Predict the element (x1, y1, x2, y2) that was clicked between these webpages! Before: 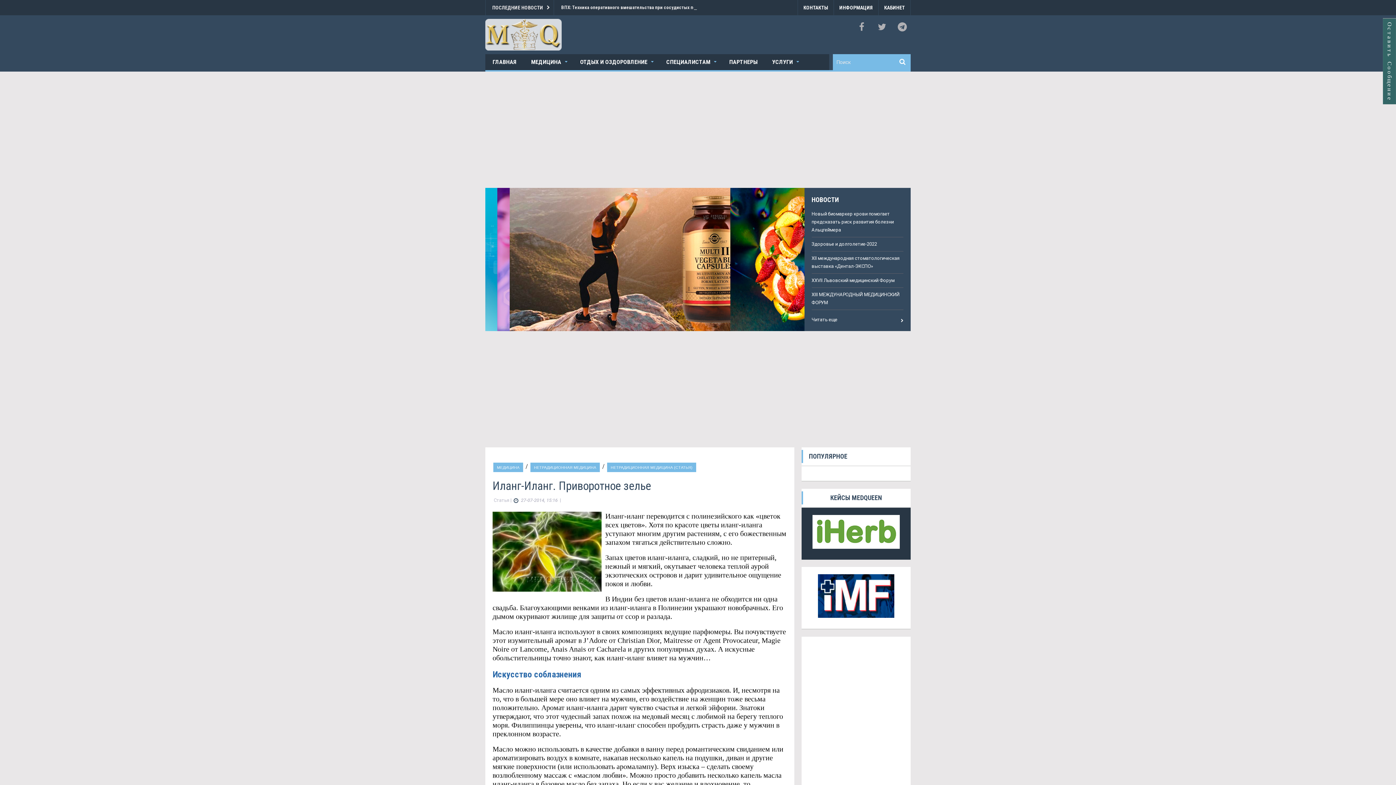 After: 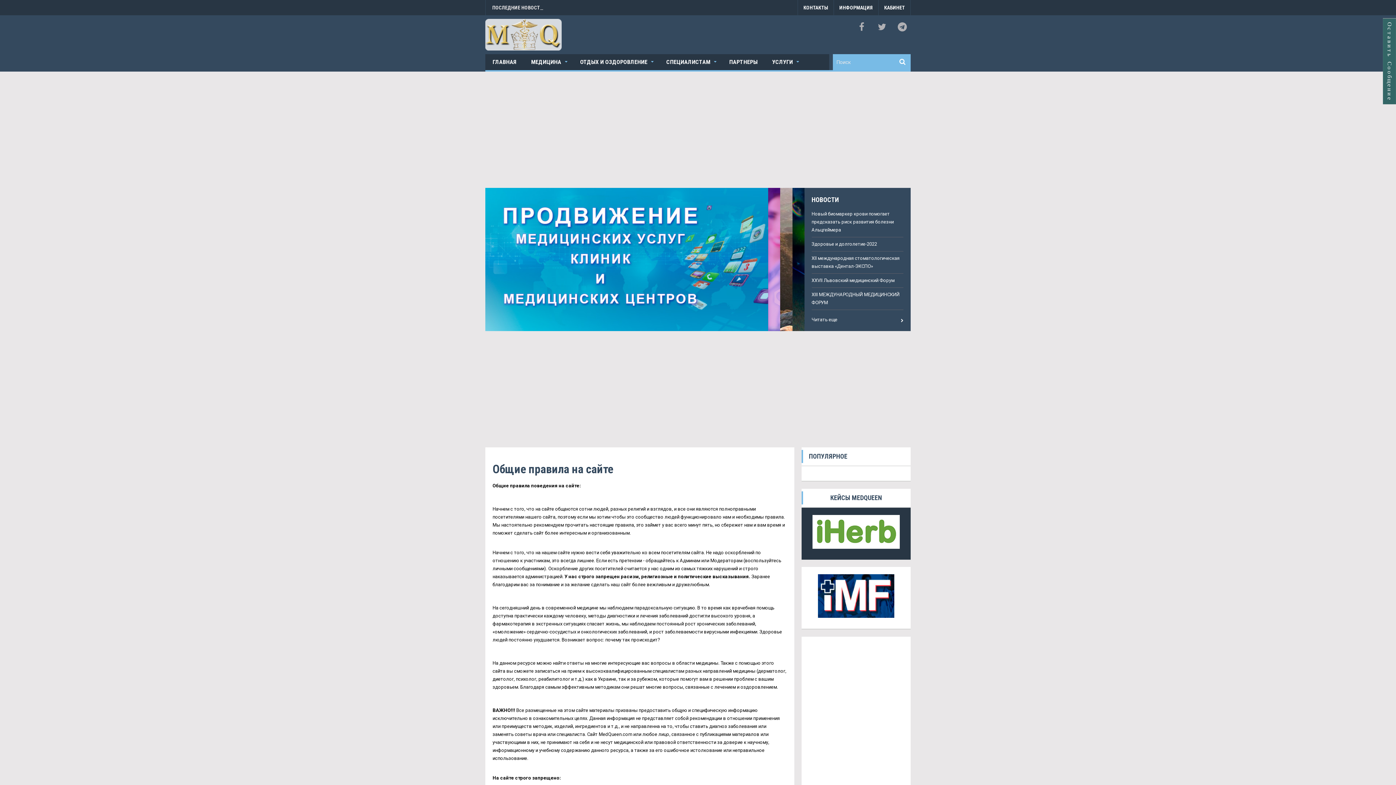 Action: label: ИНФОРМАЦИЯ bbox: (834, 0, 878, 15)